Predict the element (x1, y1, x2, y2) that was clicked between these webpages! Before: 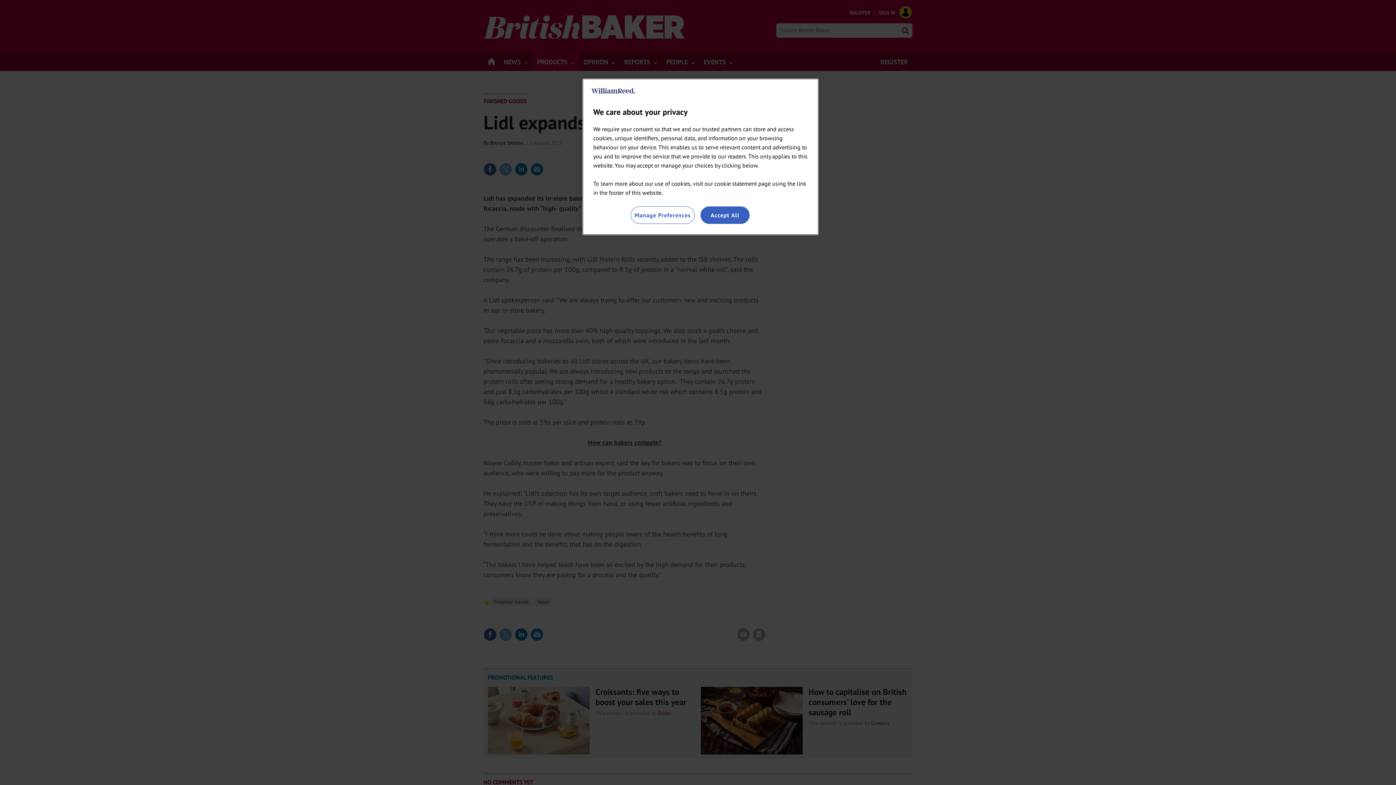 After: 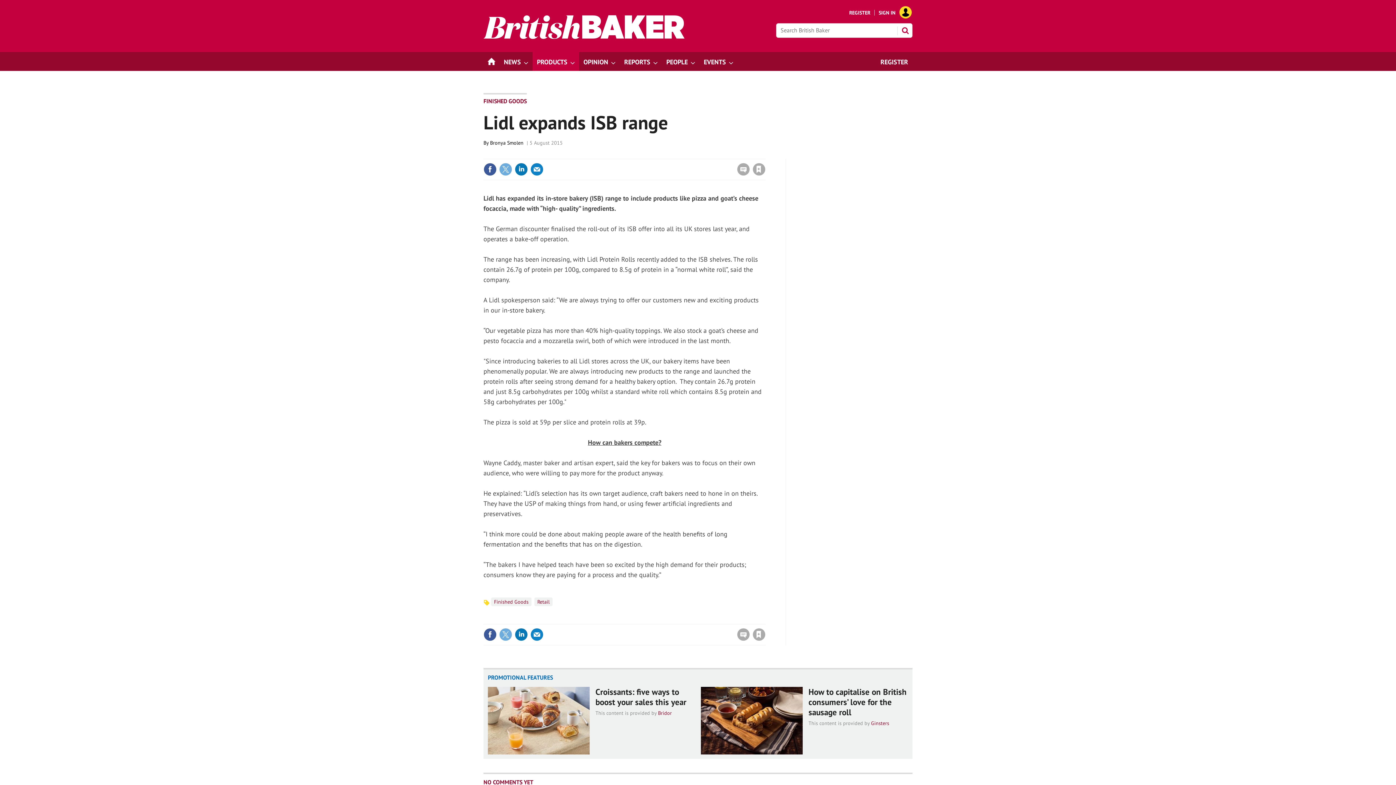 Action: bbox: (700, 206, 749, 224) label: Accept All